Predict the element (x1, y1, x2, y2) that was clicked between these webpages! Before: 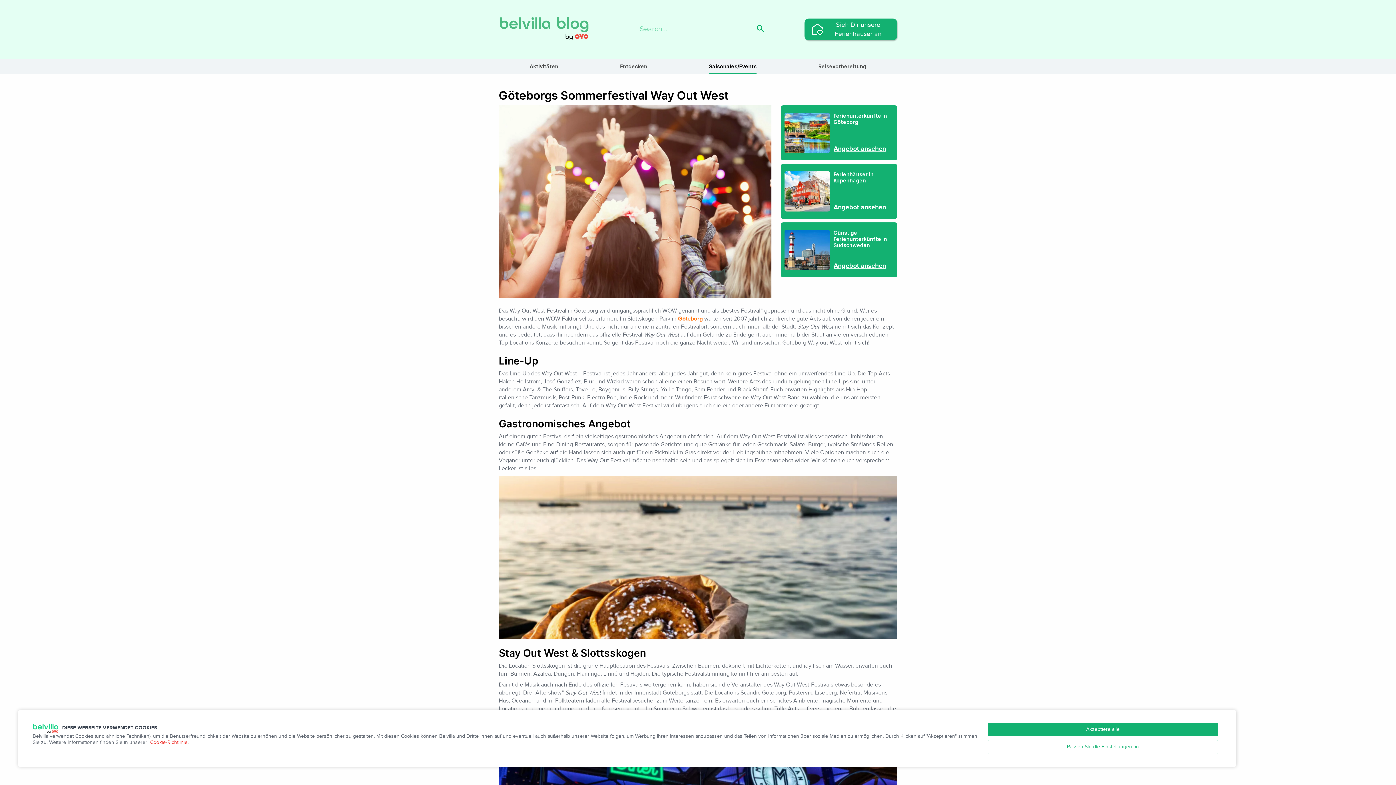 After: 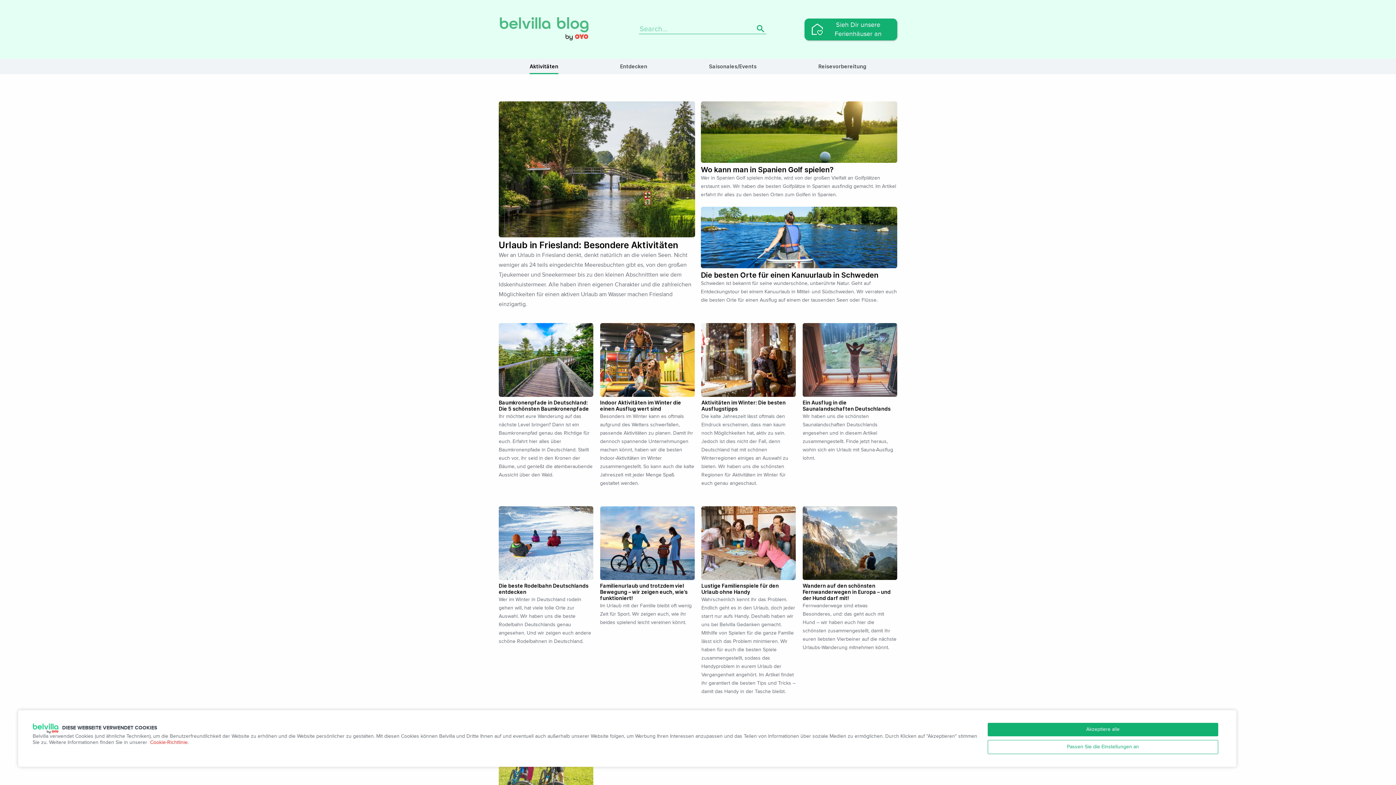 Action: label: Aktivitäten bbox: (529, 63, 558, 74)